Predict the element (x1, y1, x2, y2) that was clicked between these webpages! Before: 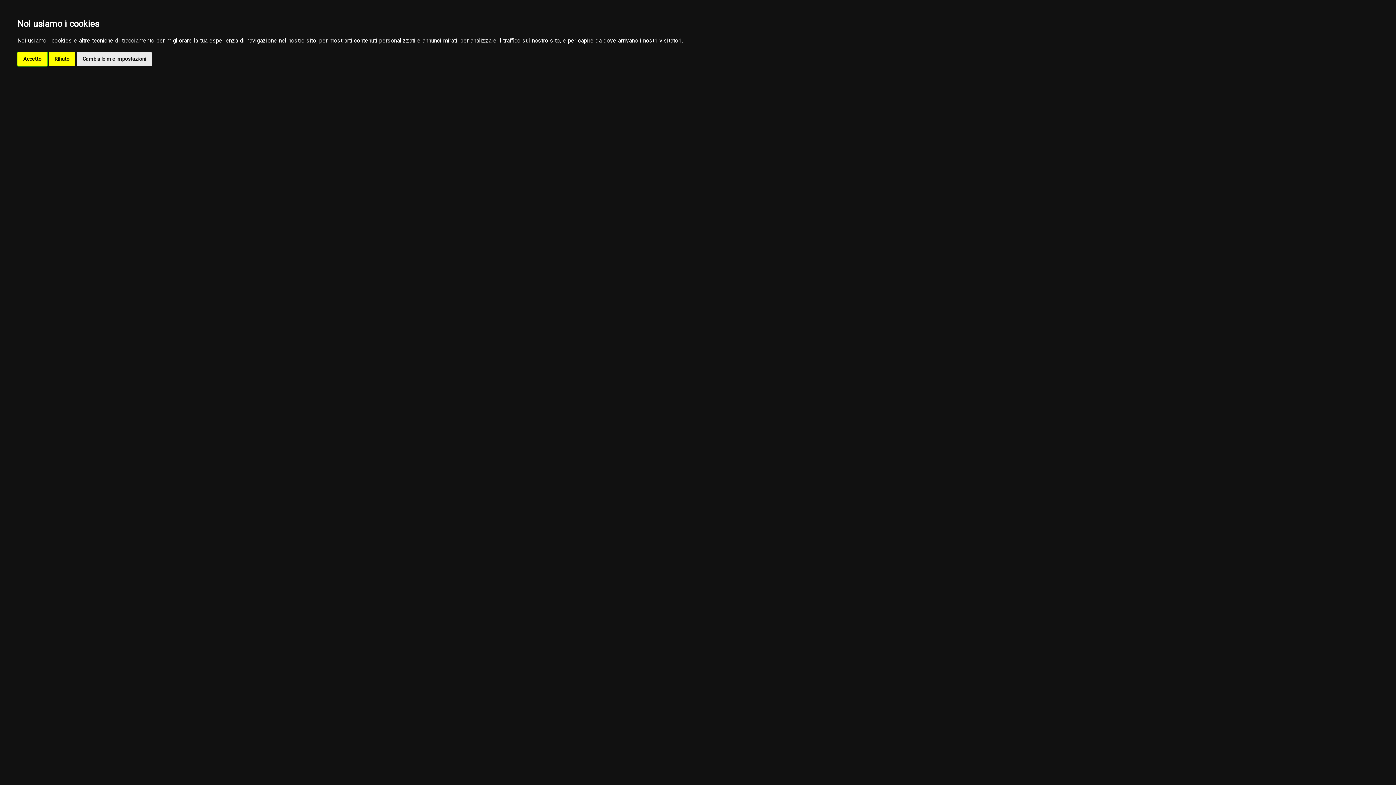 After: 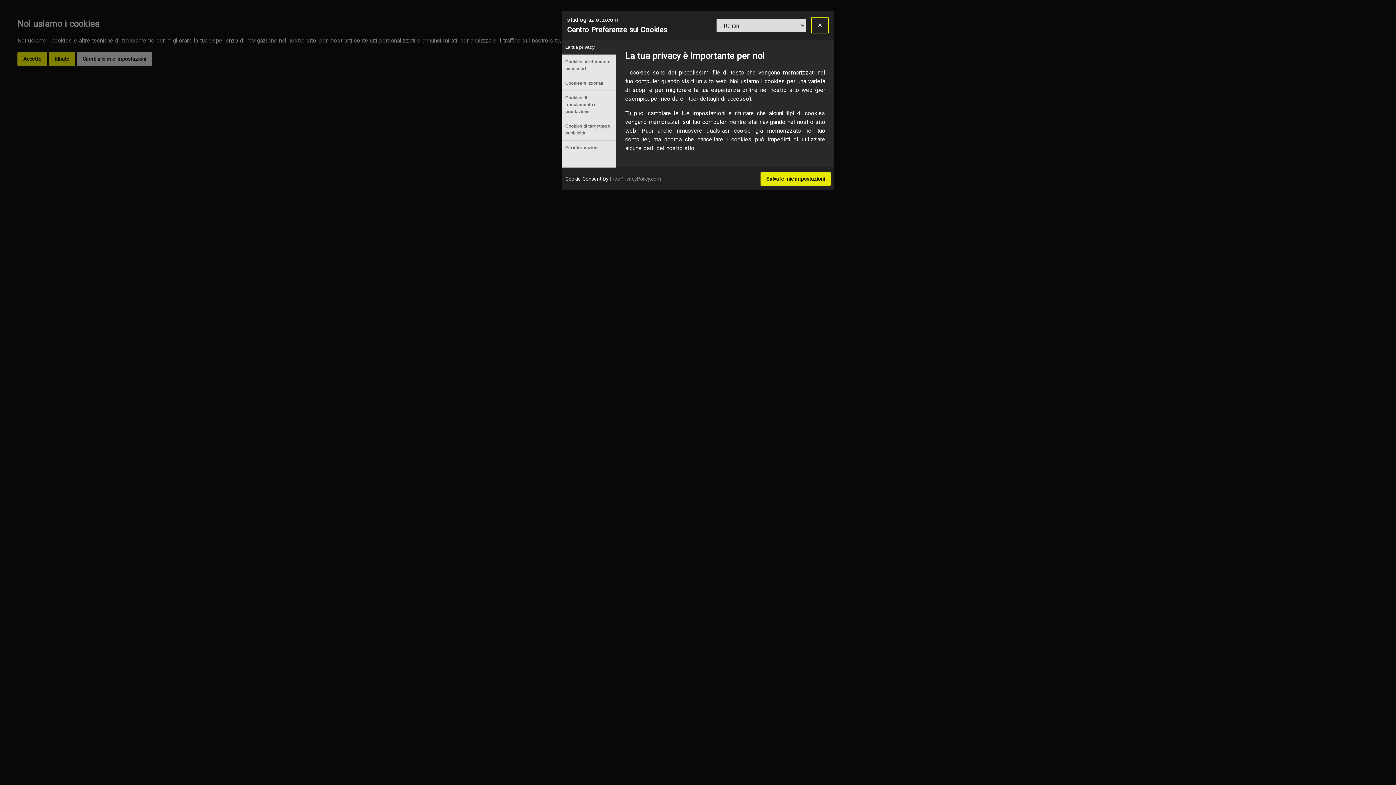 Action: label: Cambia le mie impostazioni bbox: (76, 52, 152, 65)